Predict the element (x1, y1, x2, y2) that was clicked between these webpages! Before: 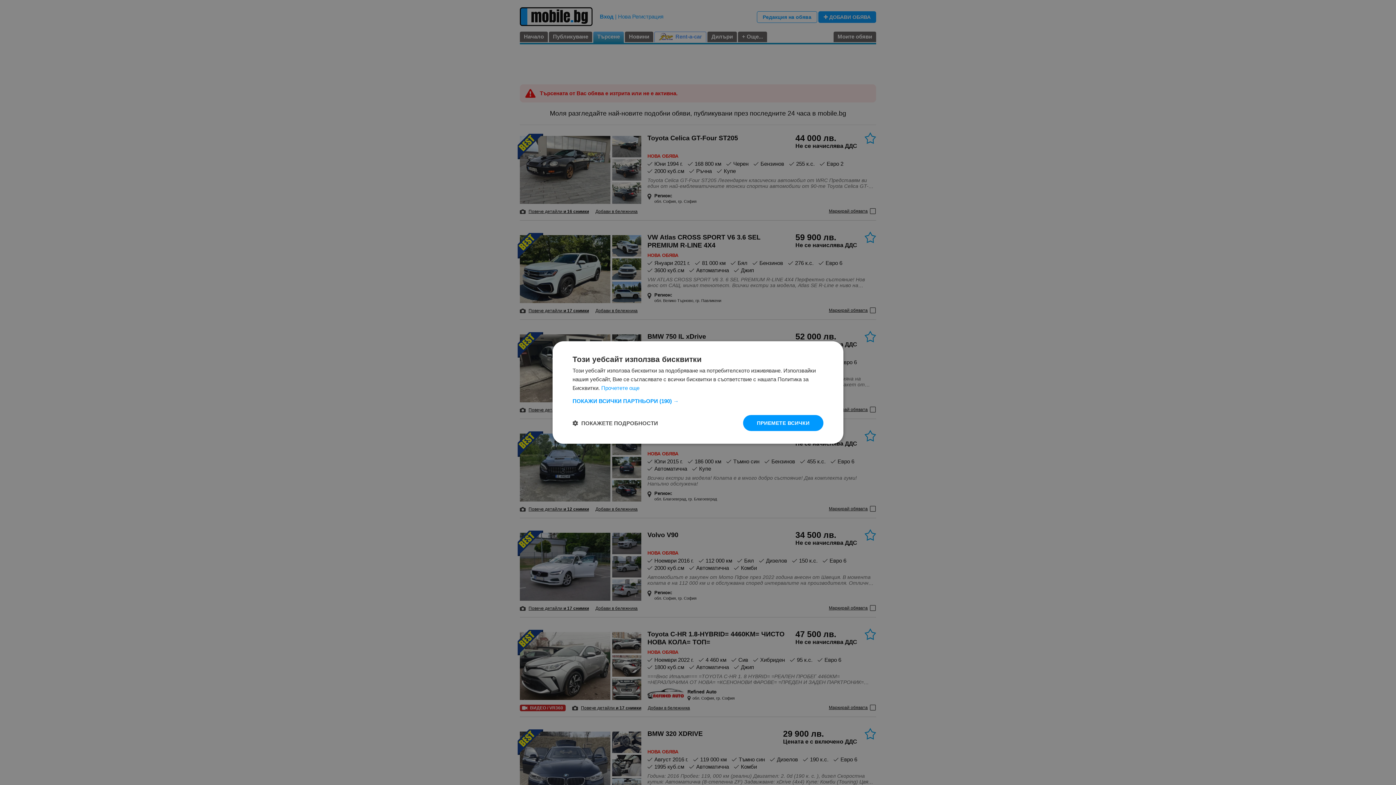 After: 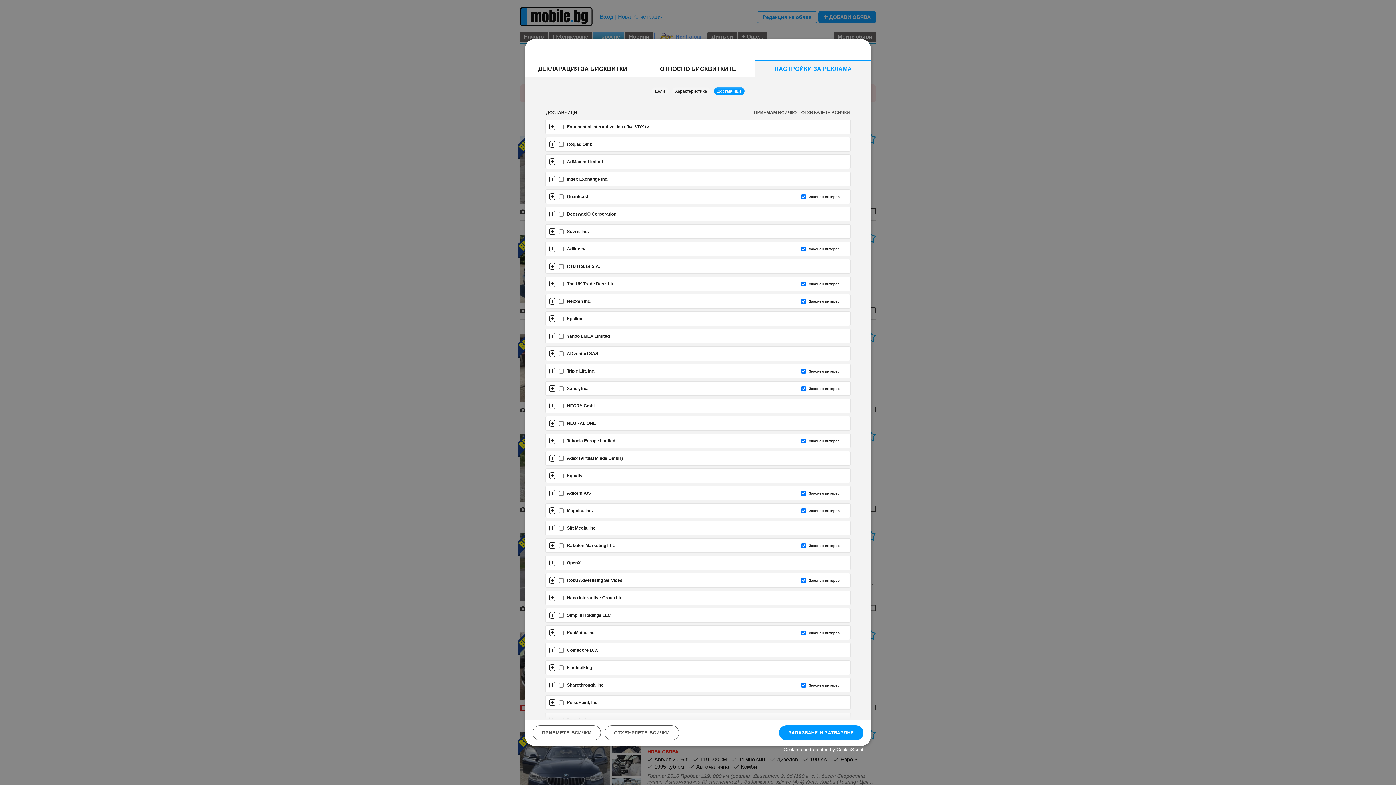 Action: label: ПОКАЖИ ВСИЧКИ ПАРТНЬОРИ (190) → bbox: (572, 398, 823, 404)